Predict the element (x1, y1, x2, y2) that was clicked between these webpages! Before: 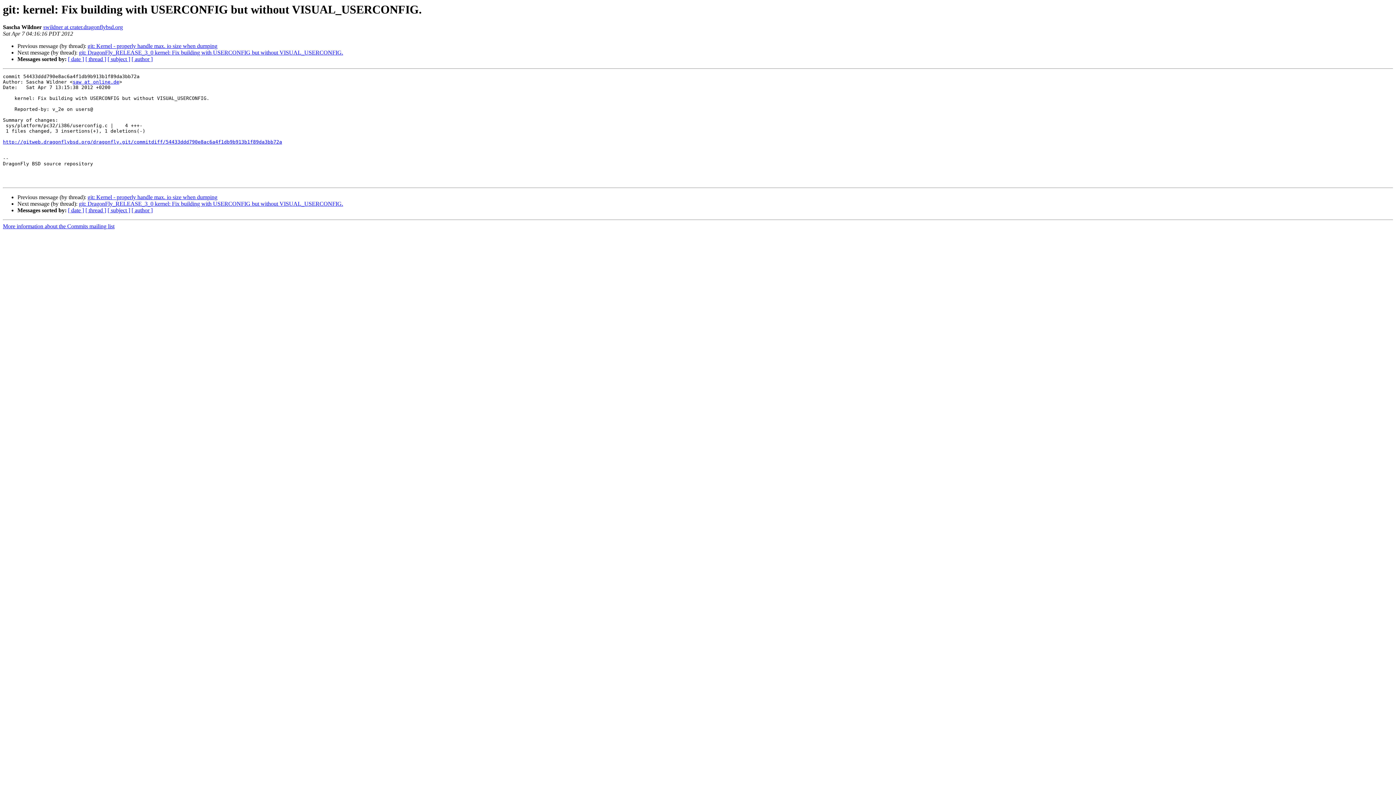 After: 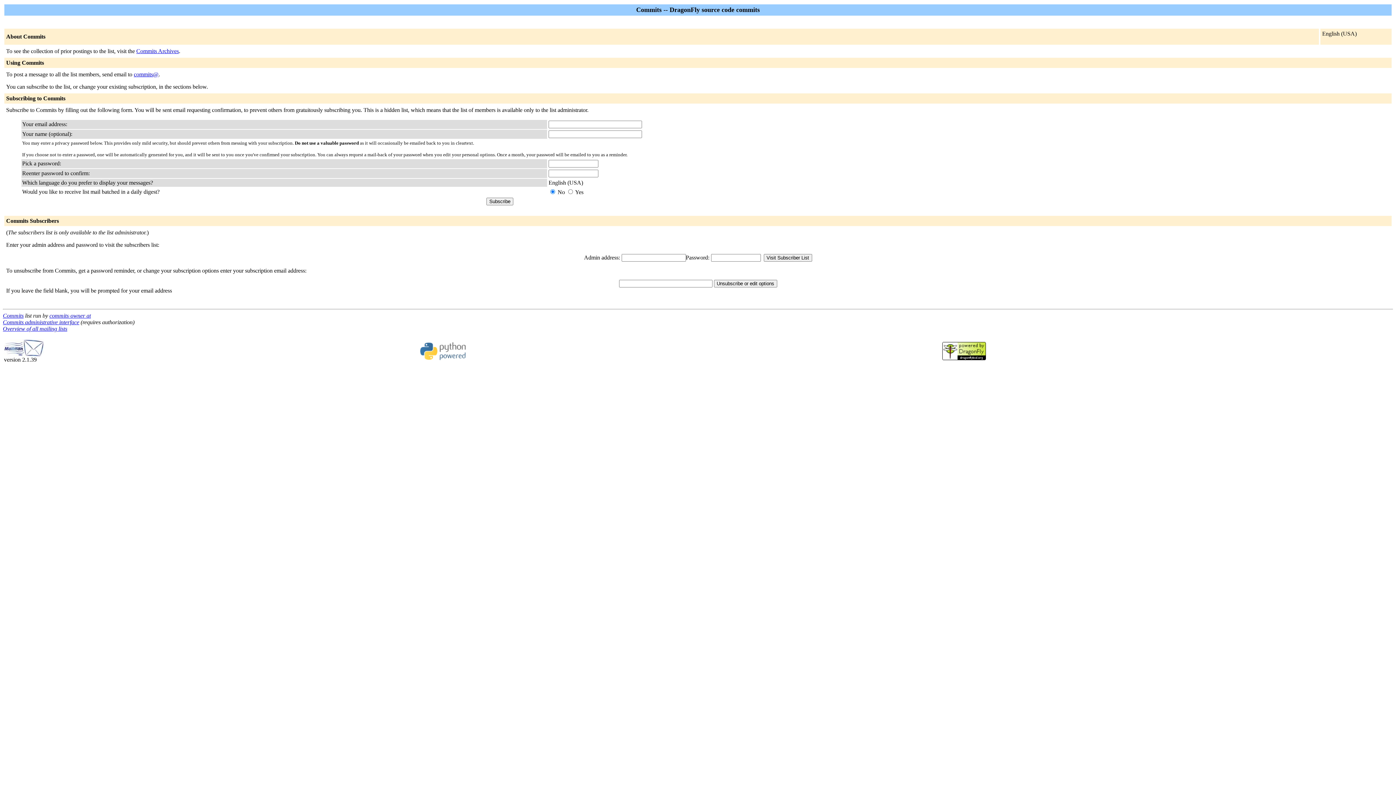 Action: bbox: (72, 79, 119, 84) label: saw at online.de